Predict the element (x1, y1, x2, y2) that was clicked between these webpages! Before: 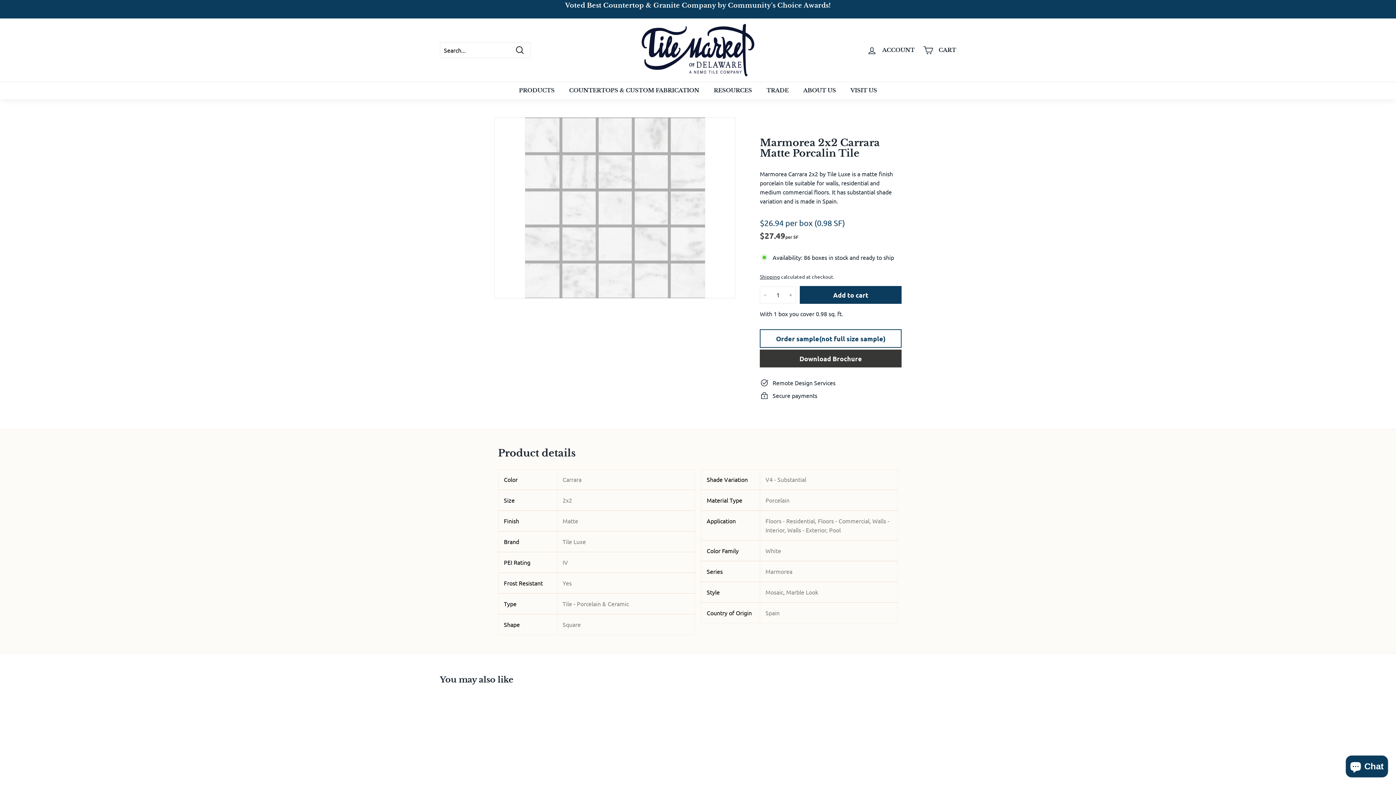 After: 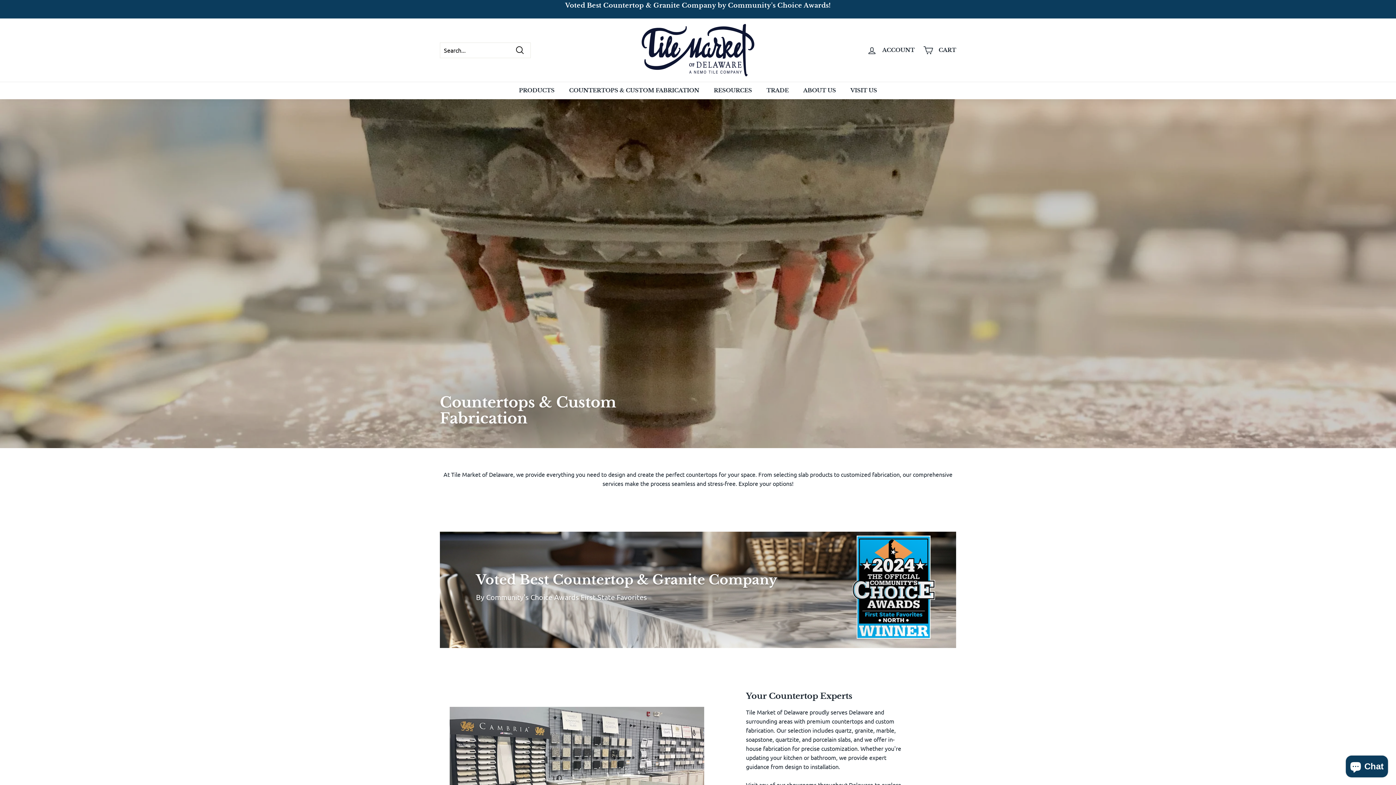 Action: bbox: (562, 81, 706, 99) label: COUNTERTOPS & CUSTOM FABRICATION